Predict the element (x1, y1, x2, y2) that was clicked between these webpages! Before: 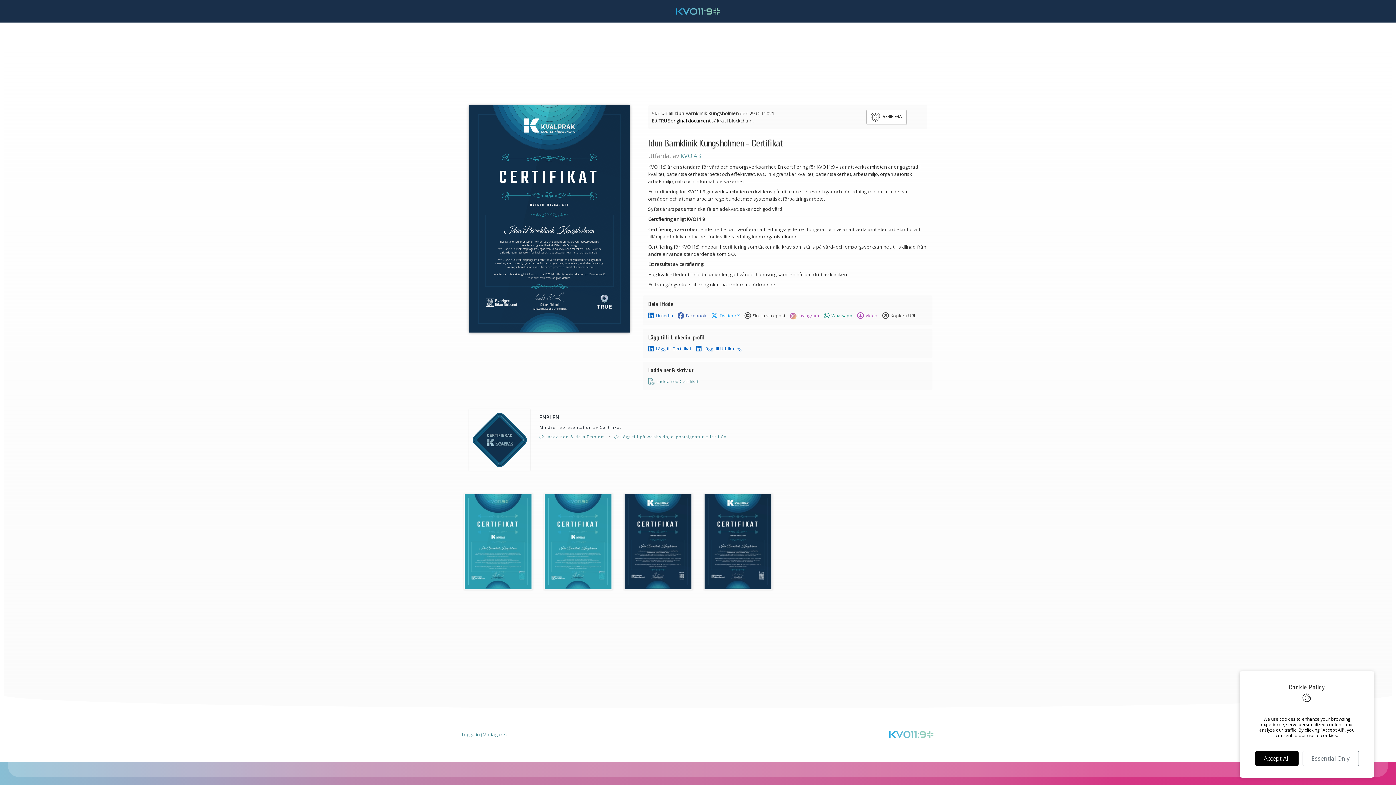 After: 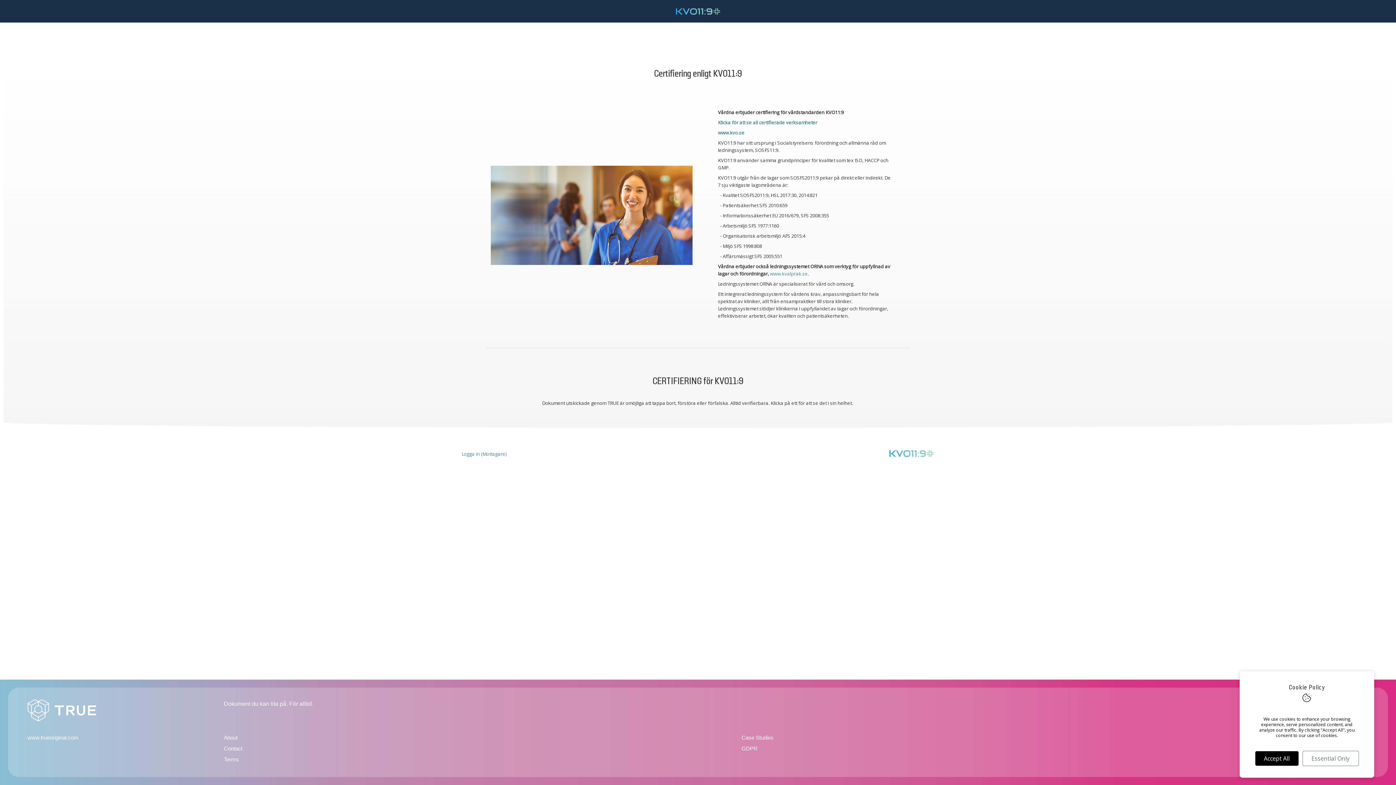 Action: bbox: (675, 7, 721, 14)